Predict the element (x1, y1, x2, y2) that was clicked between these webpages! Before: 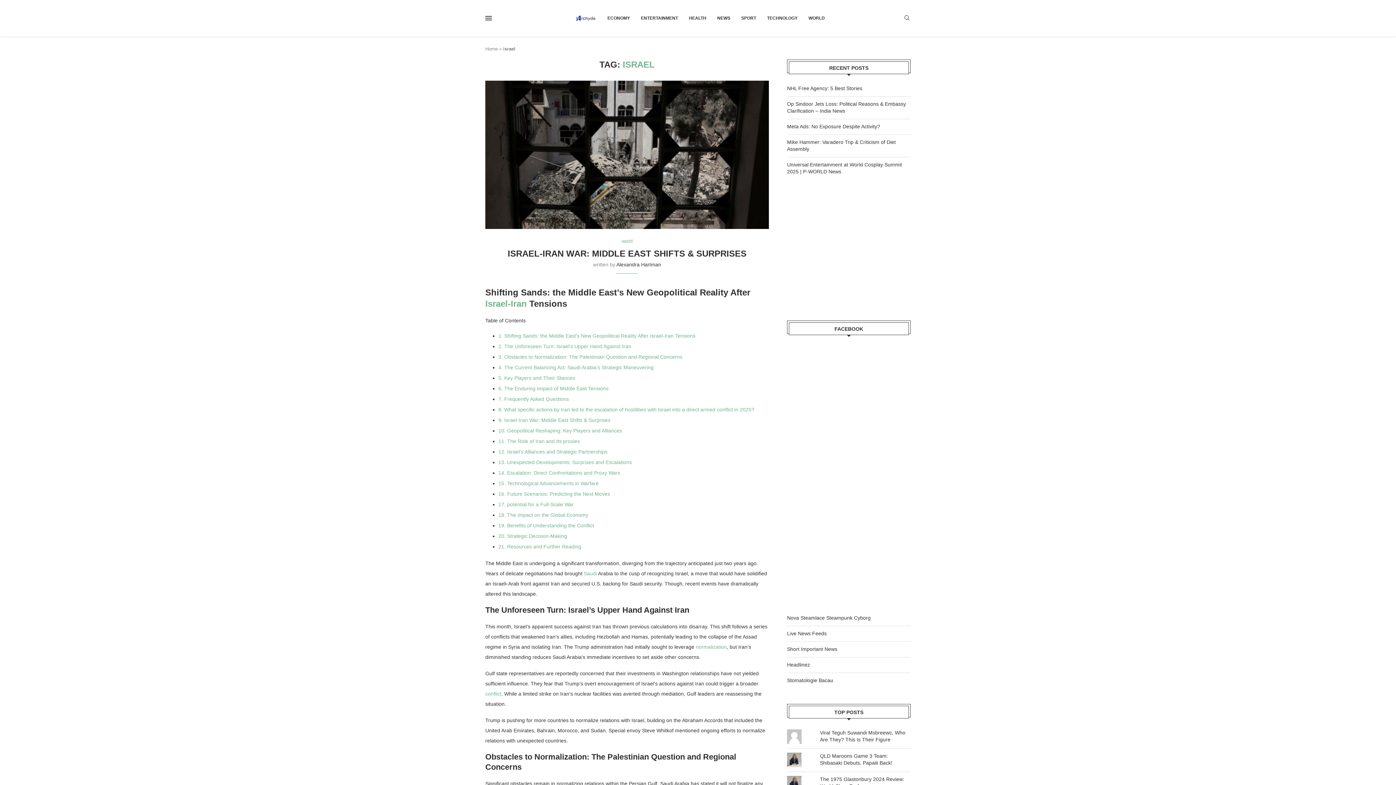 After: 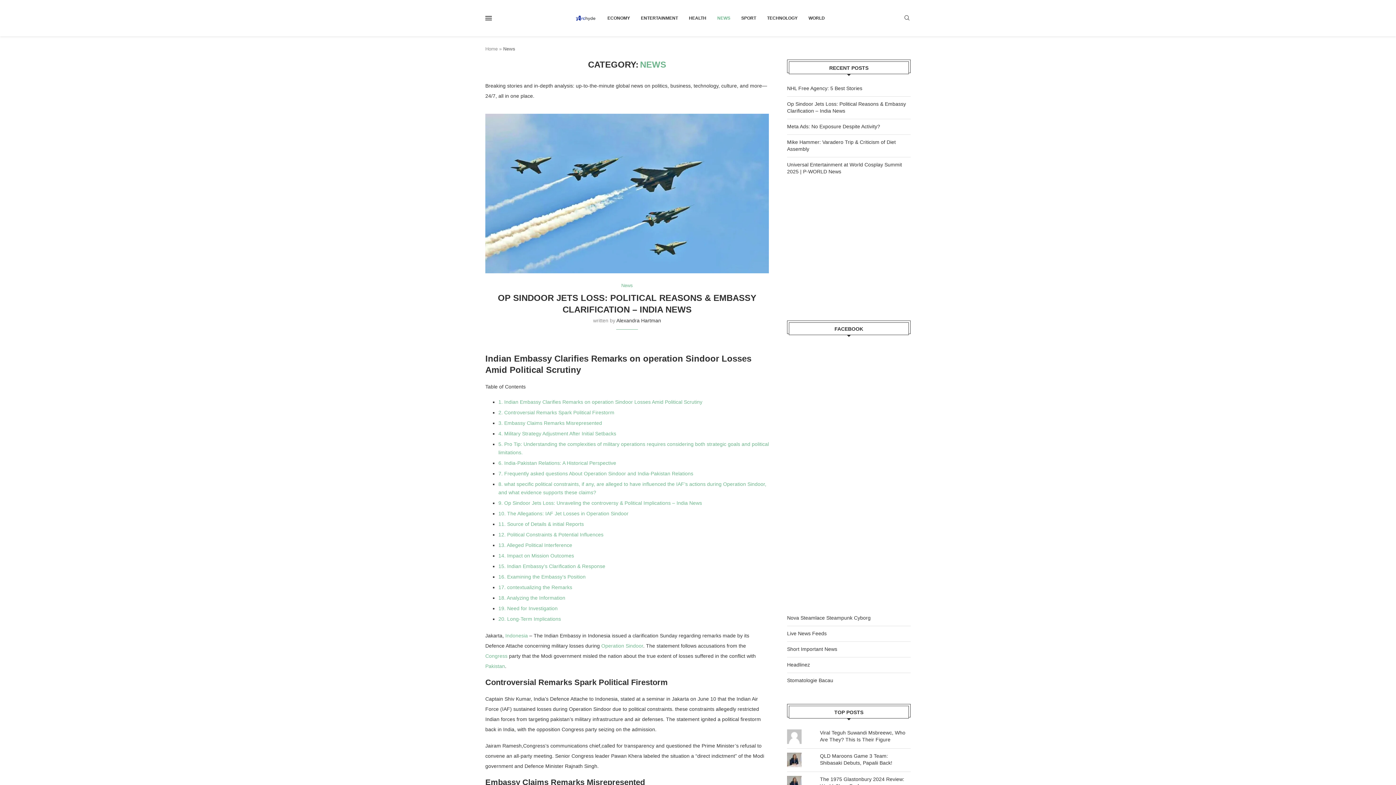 Action: label: NEWS bbox: (717, 7, 730, 28)